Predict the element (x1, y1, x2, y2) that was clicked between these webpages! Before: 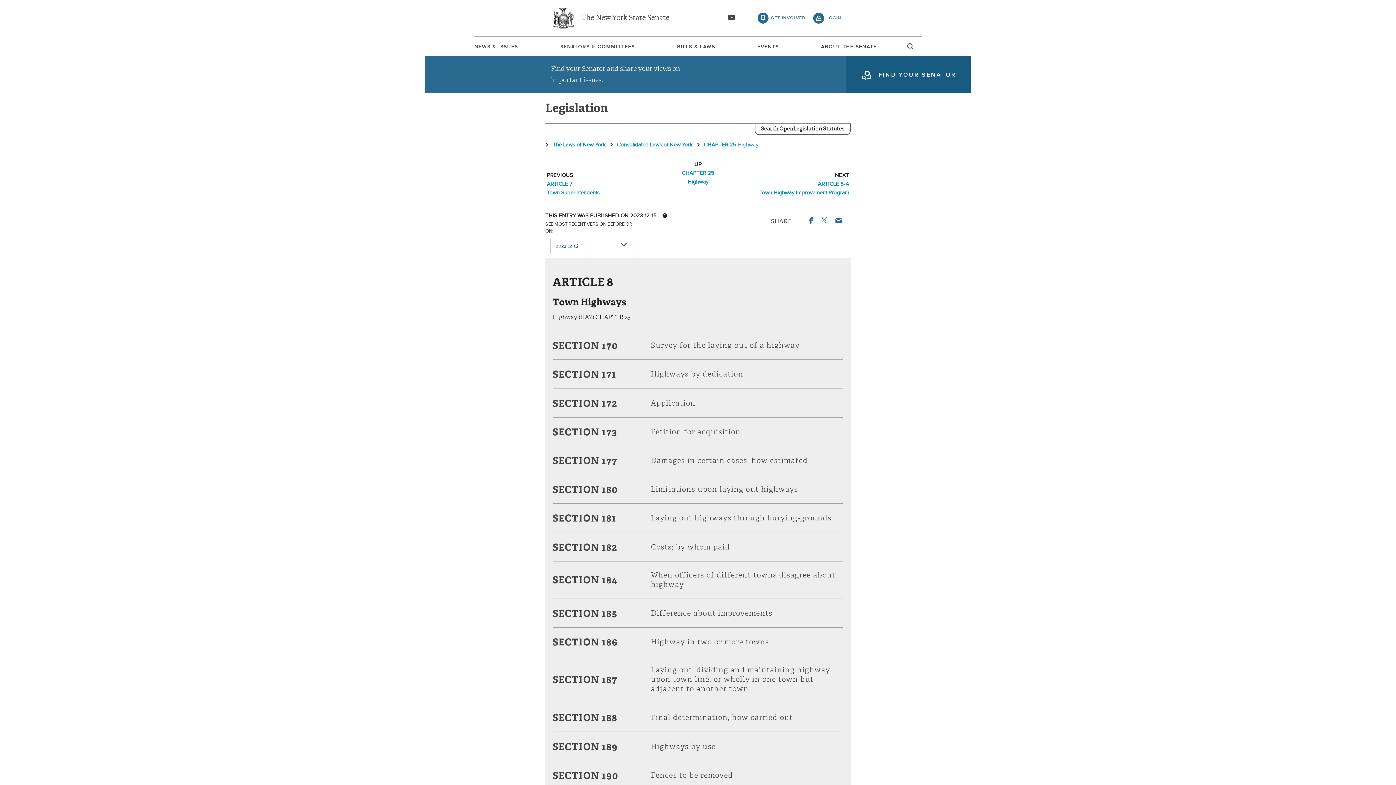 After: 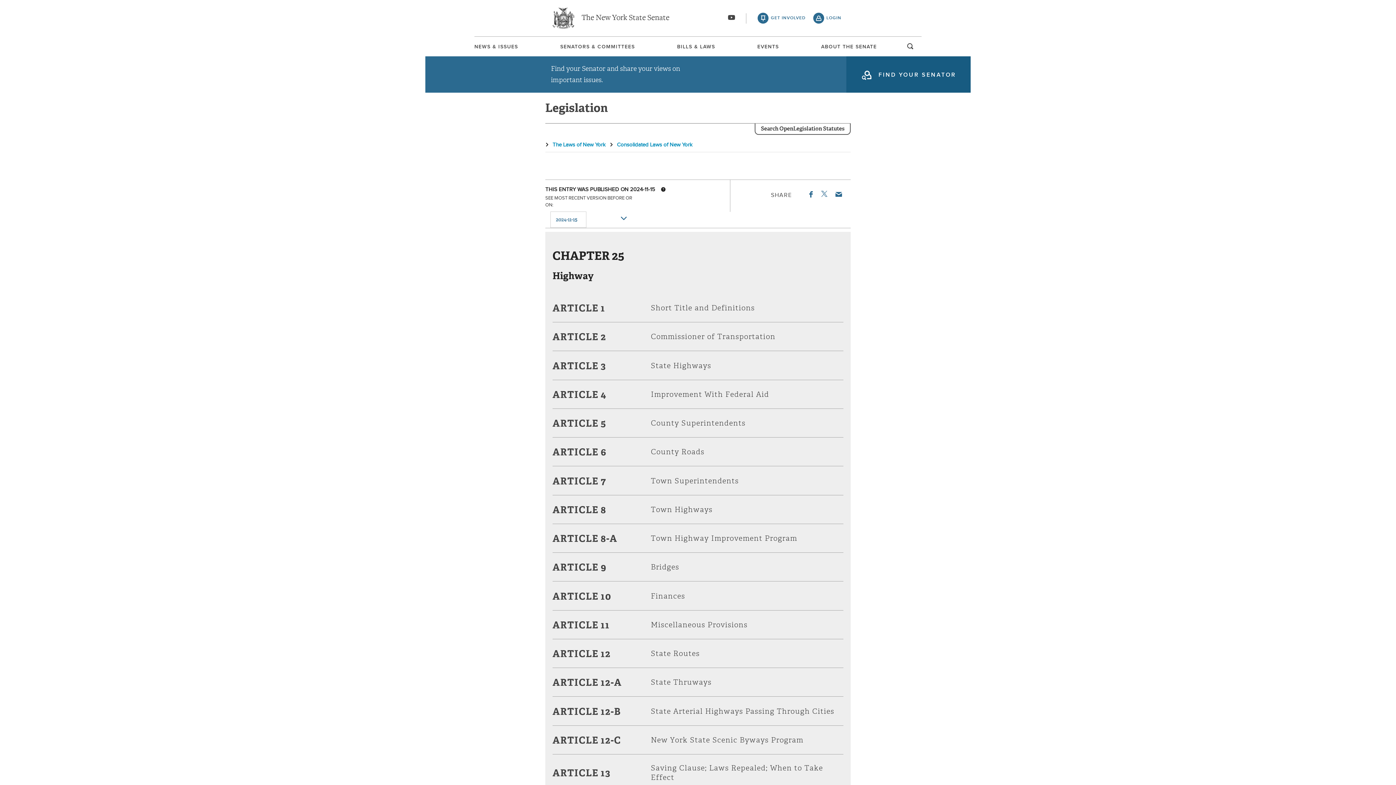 Action: bbox: (704, 141, 758, 148) label: CHAPTER 25 Highway